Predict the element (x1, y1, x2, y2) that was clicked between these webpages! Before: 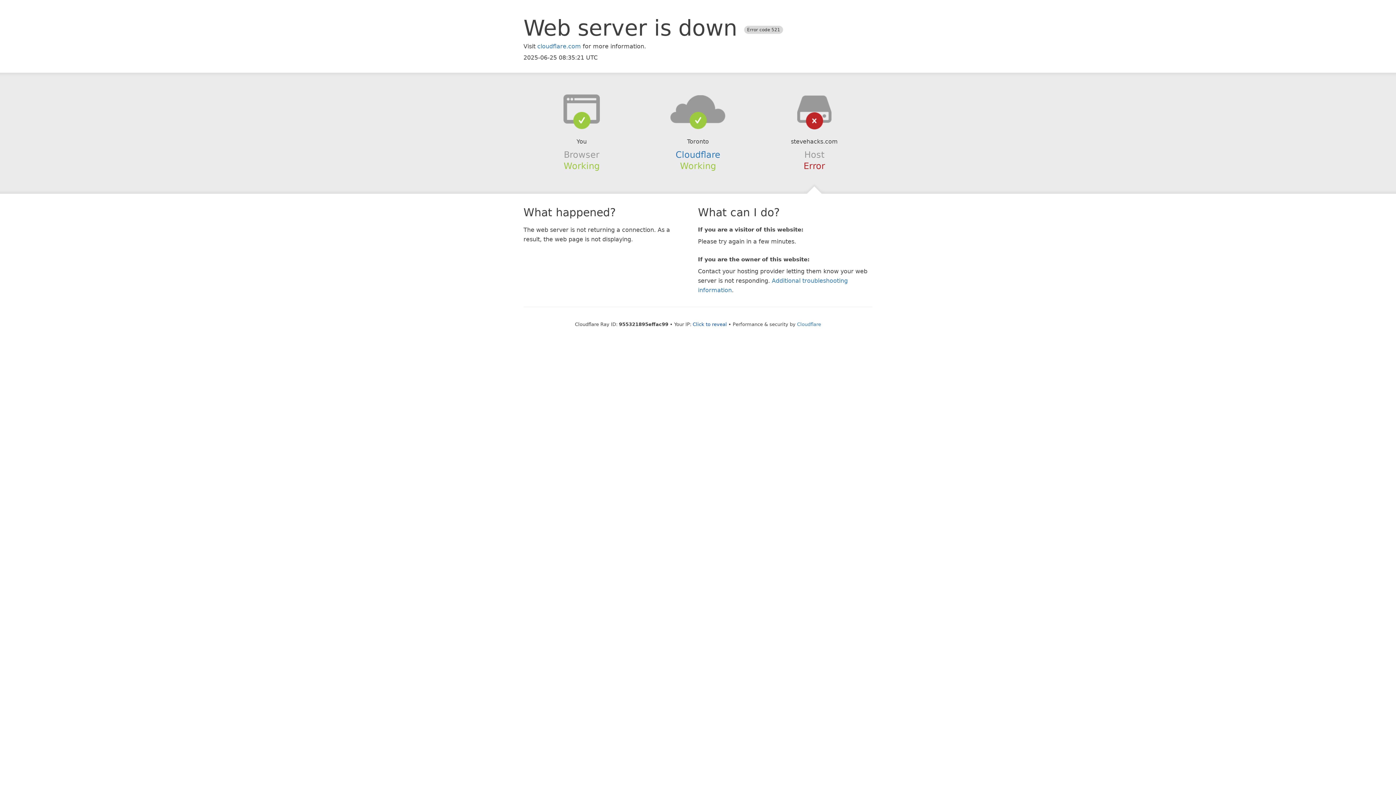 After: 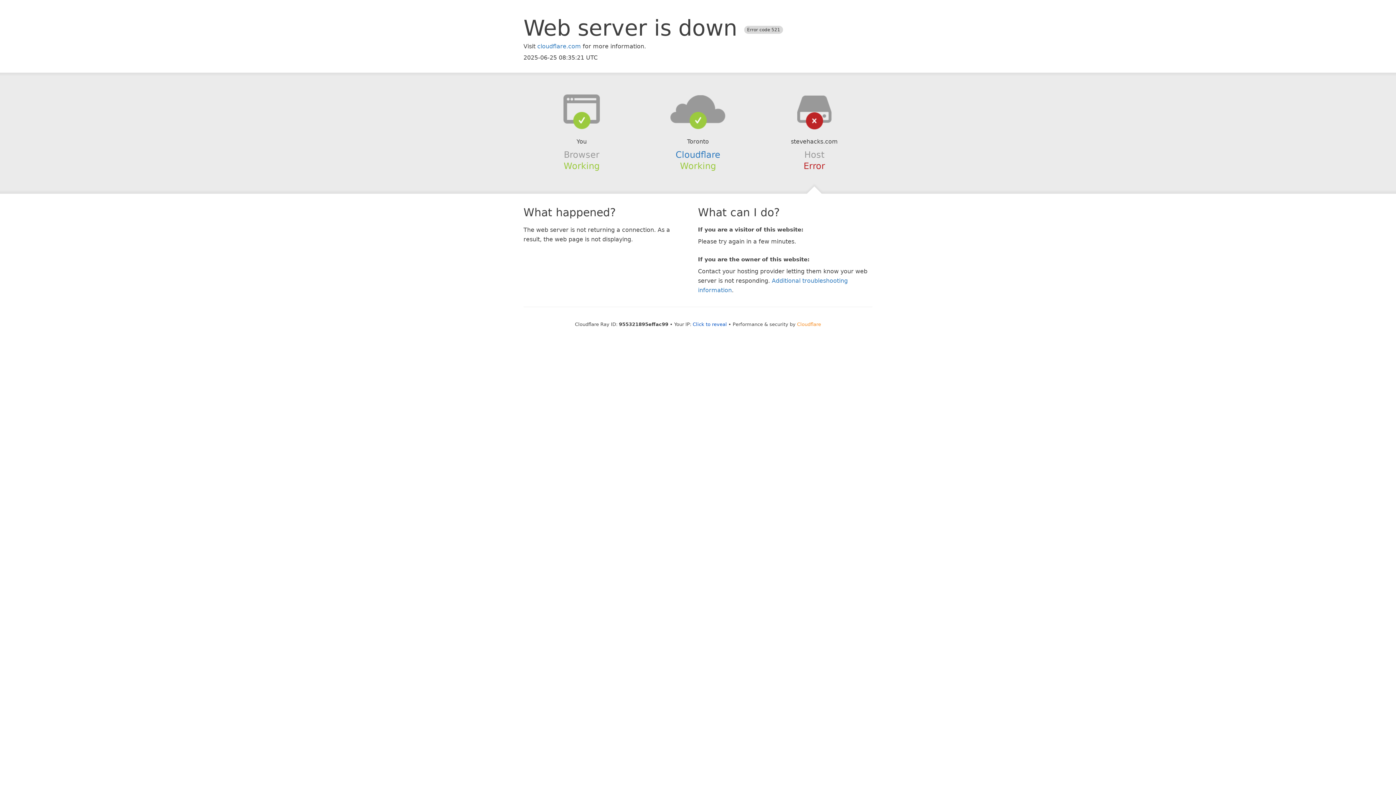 Action: label: Cloudflare bbox: (797, 321, 821, 327)